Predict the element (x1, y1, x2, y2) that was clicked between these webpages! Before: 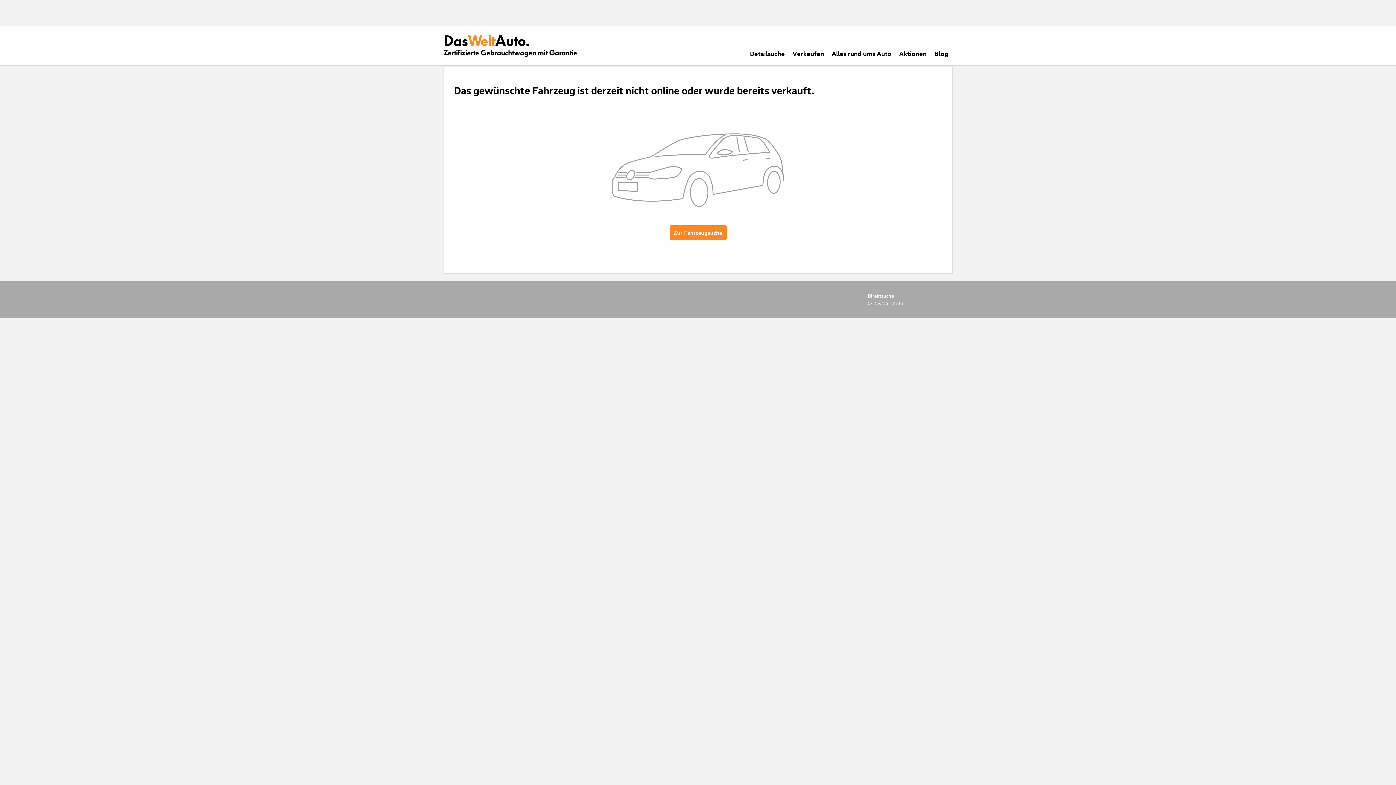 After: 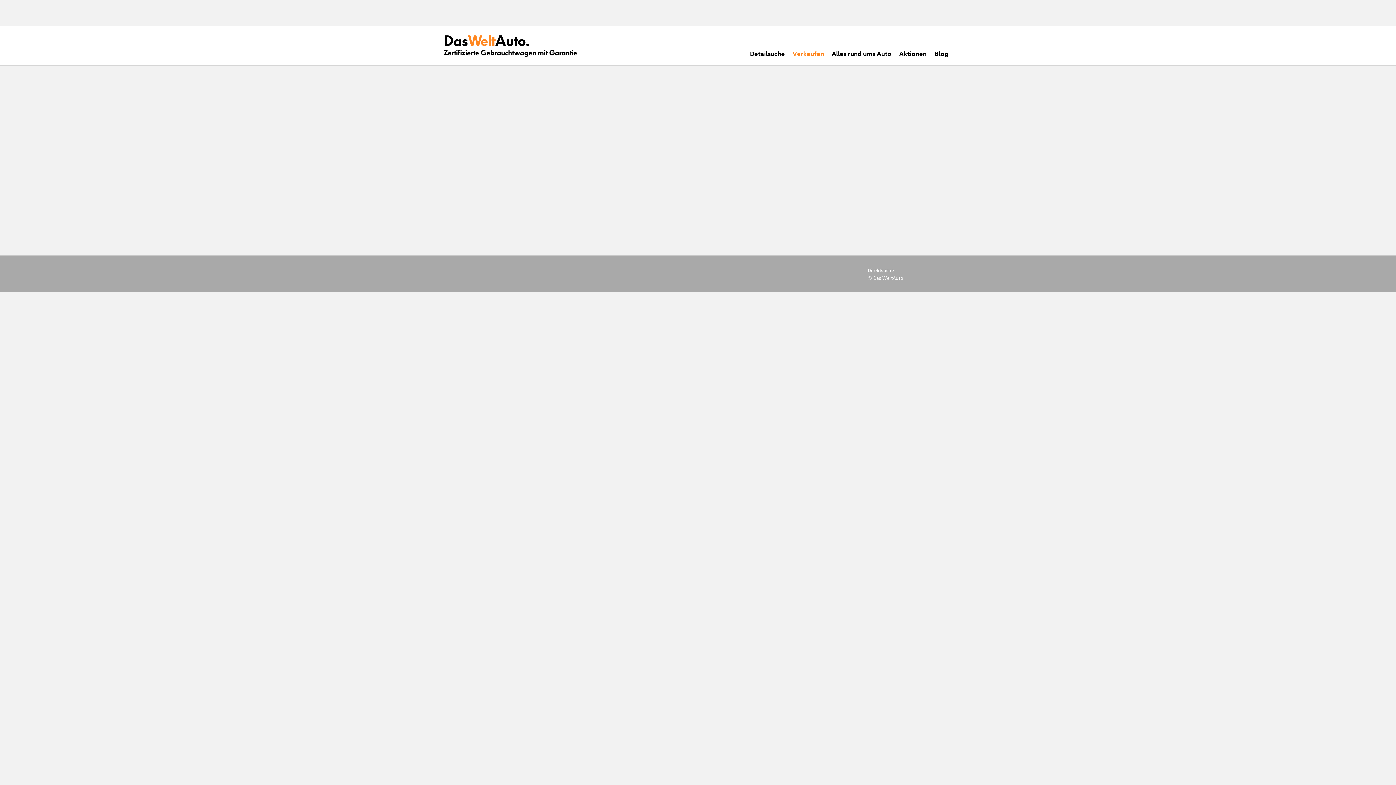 Action: label: Verkaufen bbox: (792, 49, 824, 57)